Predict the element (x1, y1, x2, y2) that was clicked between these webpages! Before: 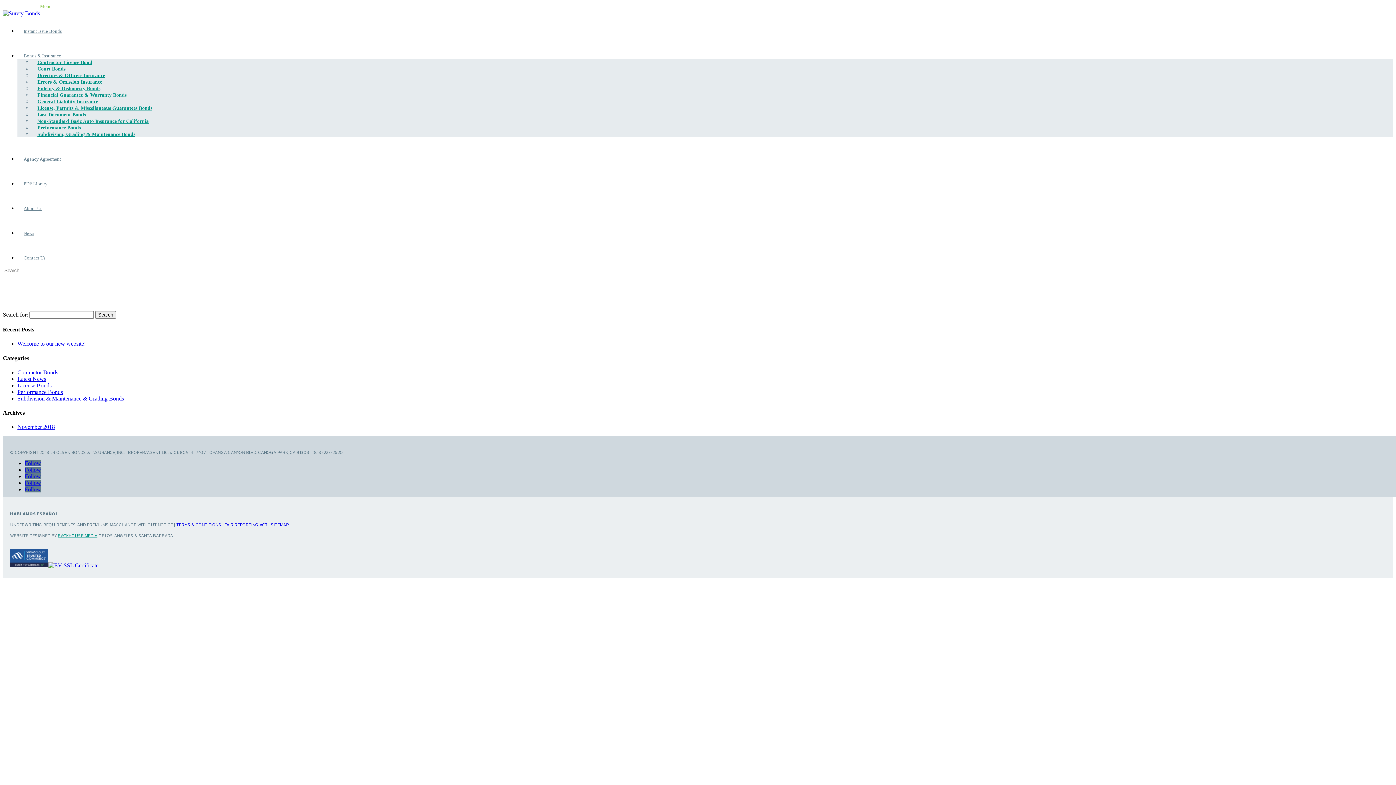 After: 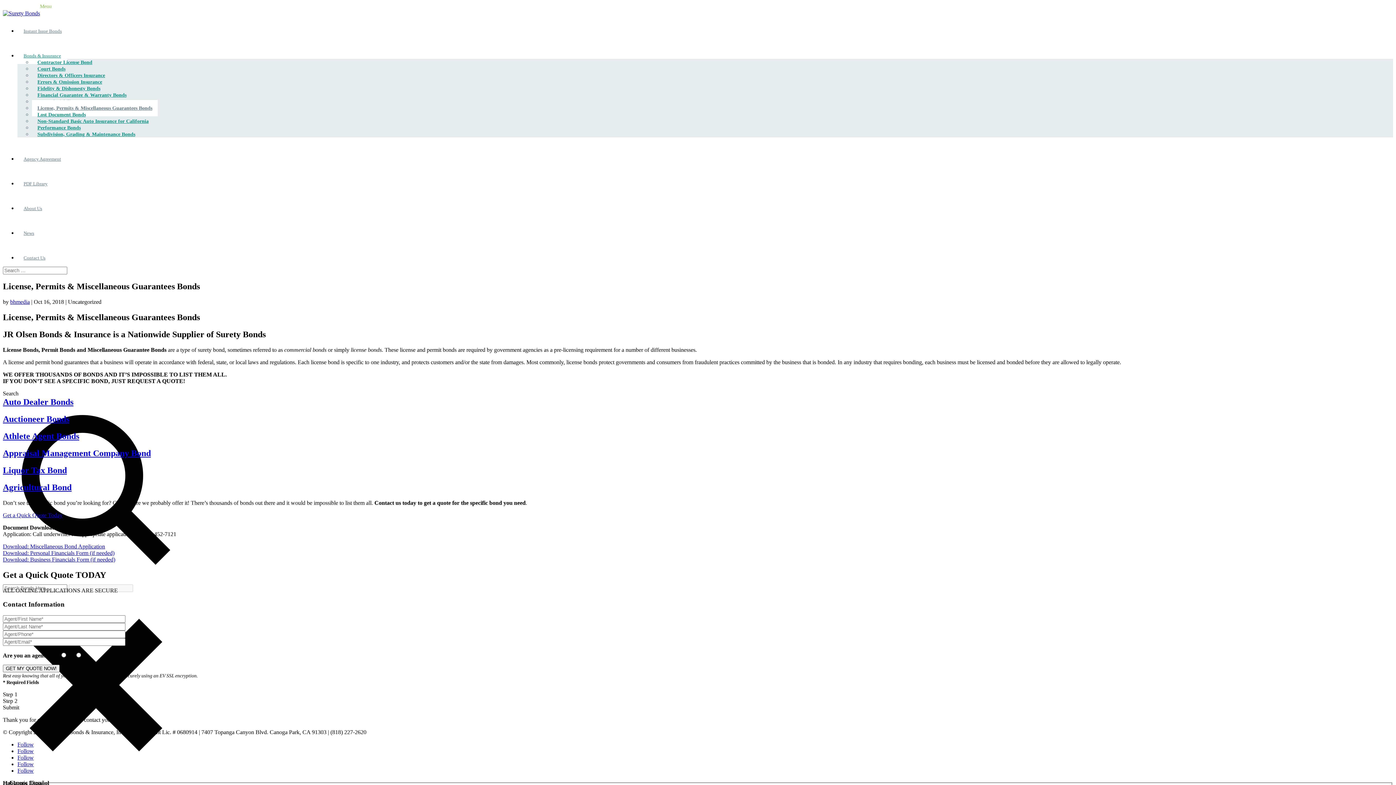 Action: label: License, Permits & Miscellaneous Guarantees Bonds bbox: (32, 100, 157, 116)